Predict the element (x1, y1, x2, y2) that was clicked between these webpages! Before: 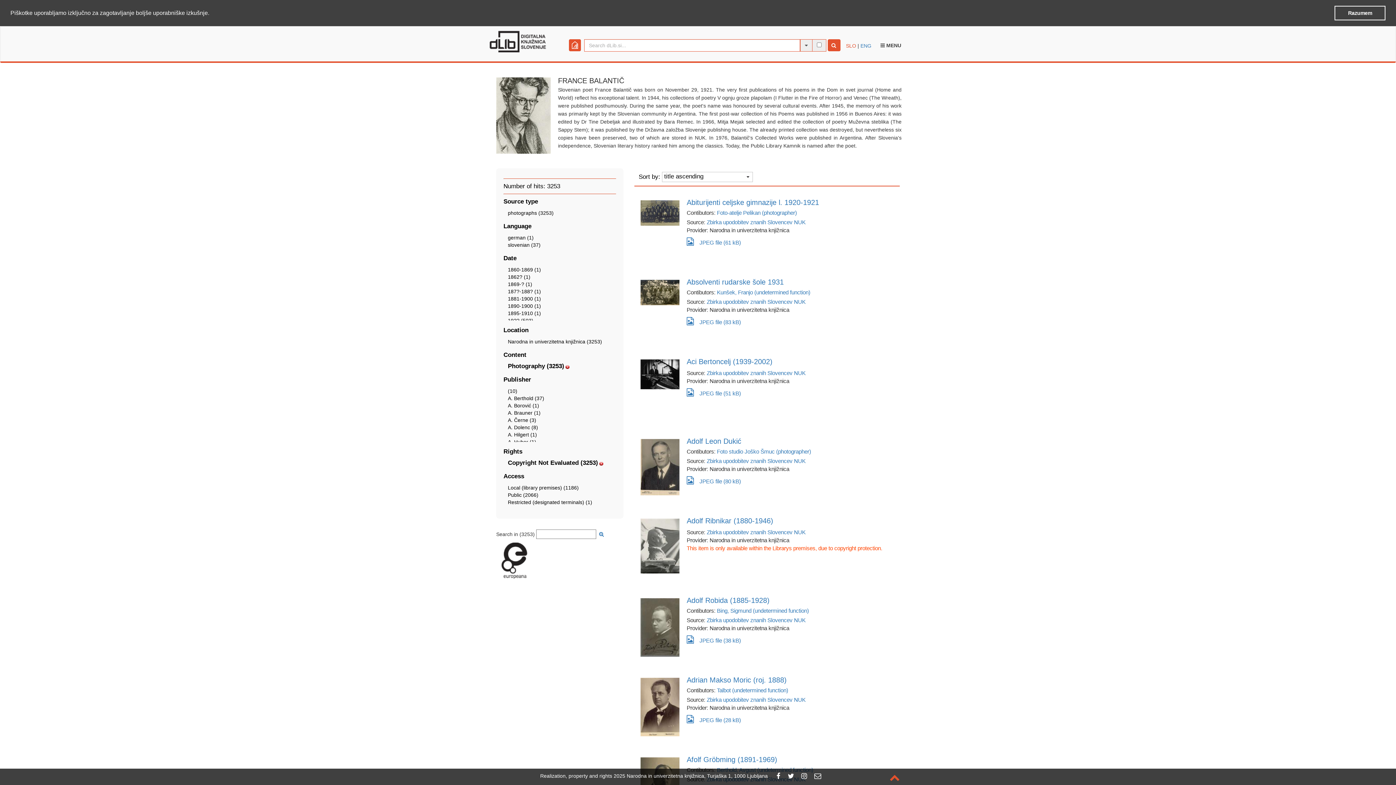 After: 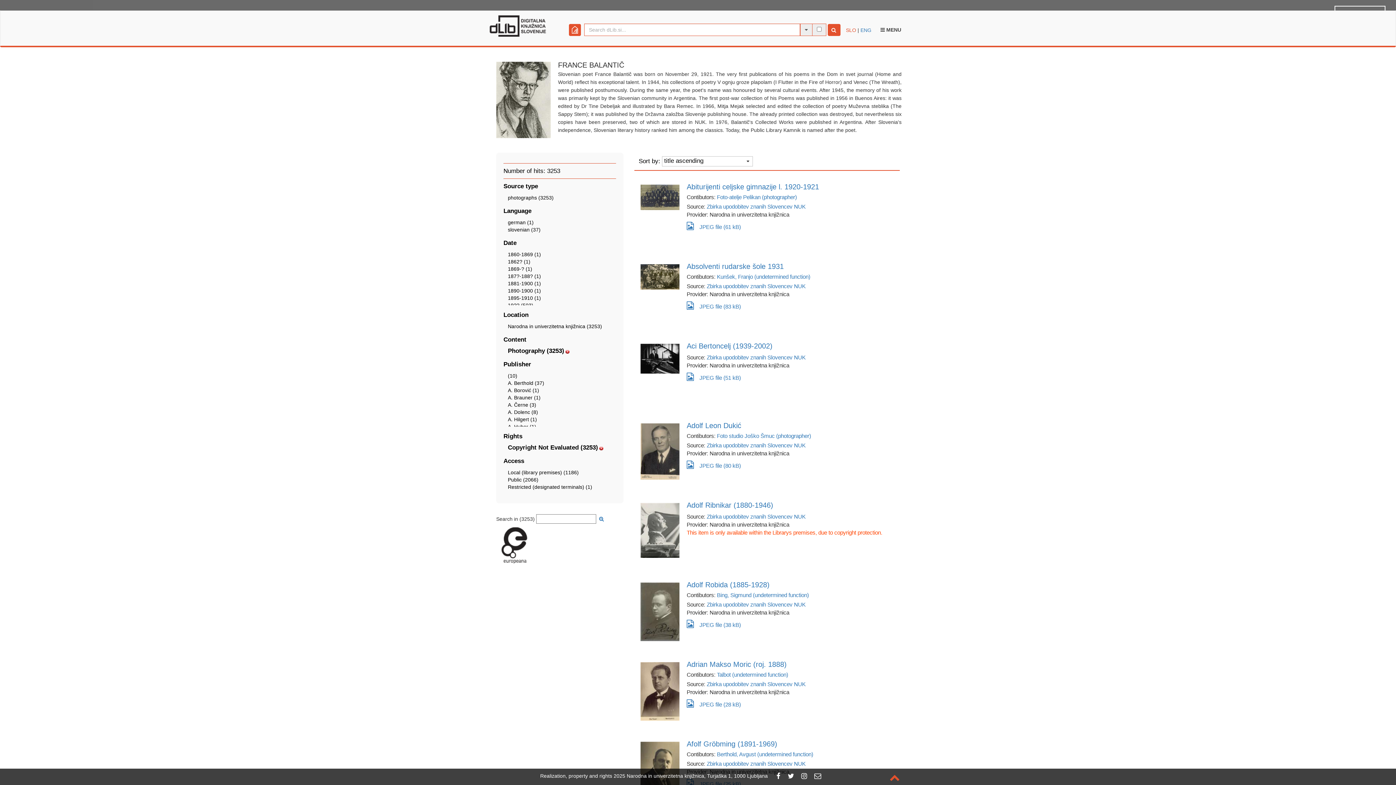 Action: label: Zbirka upodobitev znanih Slovencev NUK bbox: (706, 696, 805, 703)